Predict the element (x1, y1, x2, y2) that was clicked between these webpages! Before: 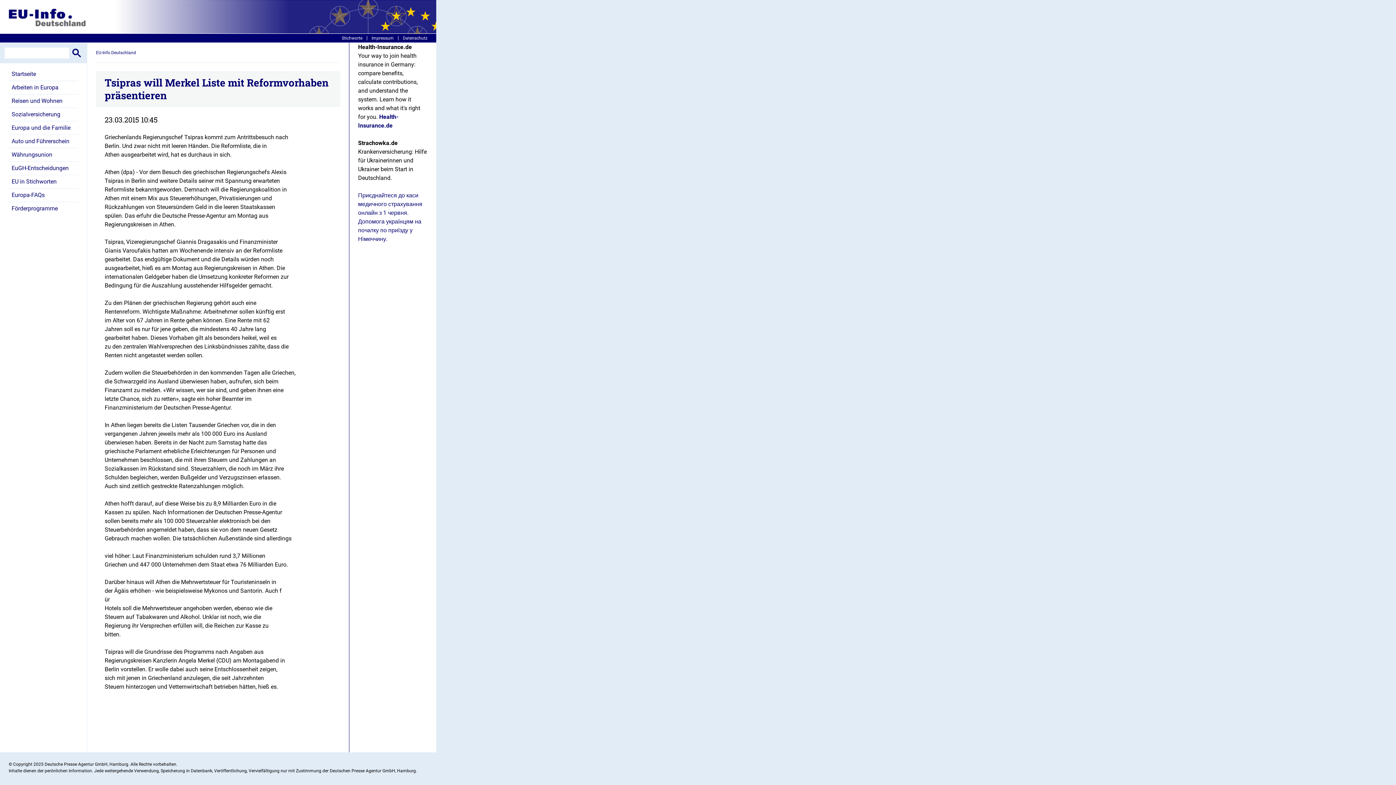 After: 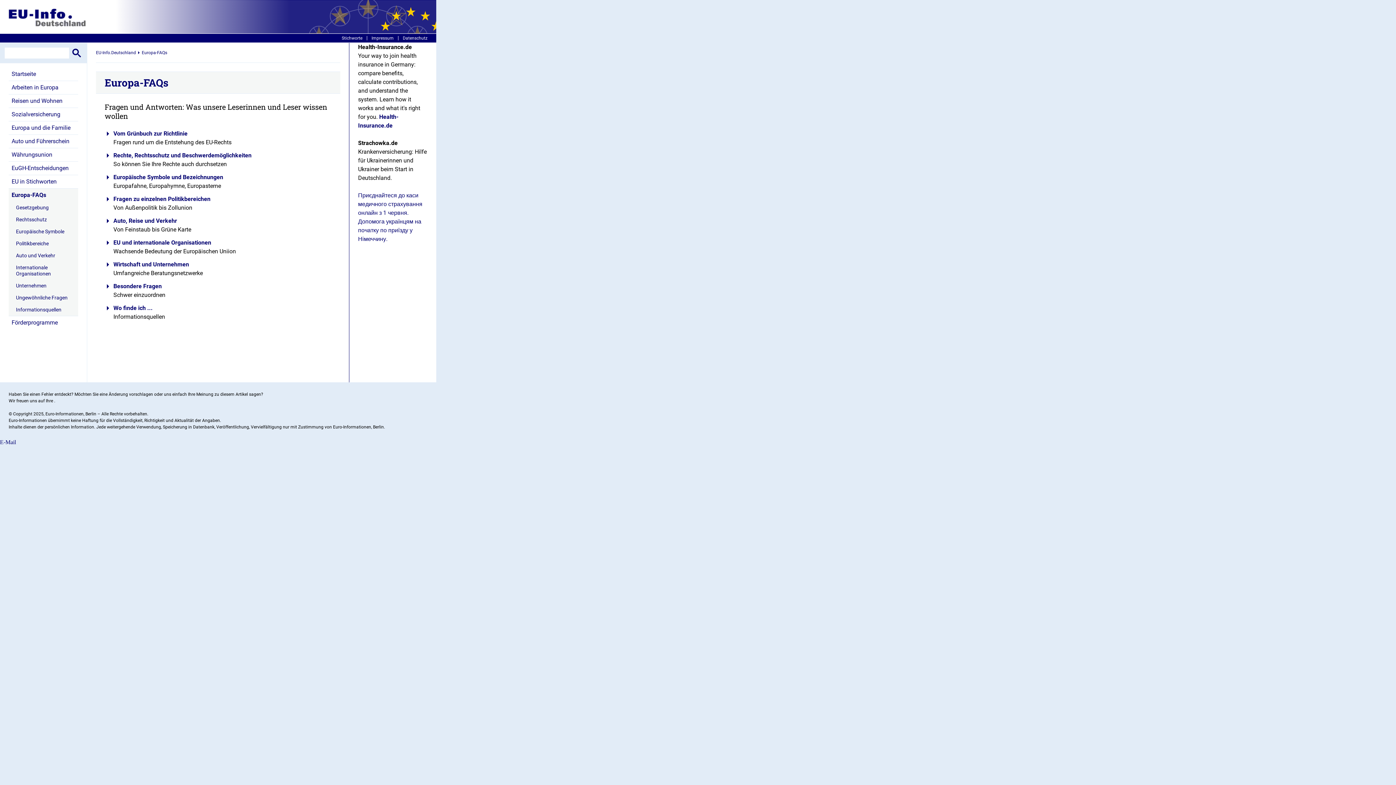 Action: bbox: (8, 188, 78, 201) label: Europa-FAQs